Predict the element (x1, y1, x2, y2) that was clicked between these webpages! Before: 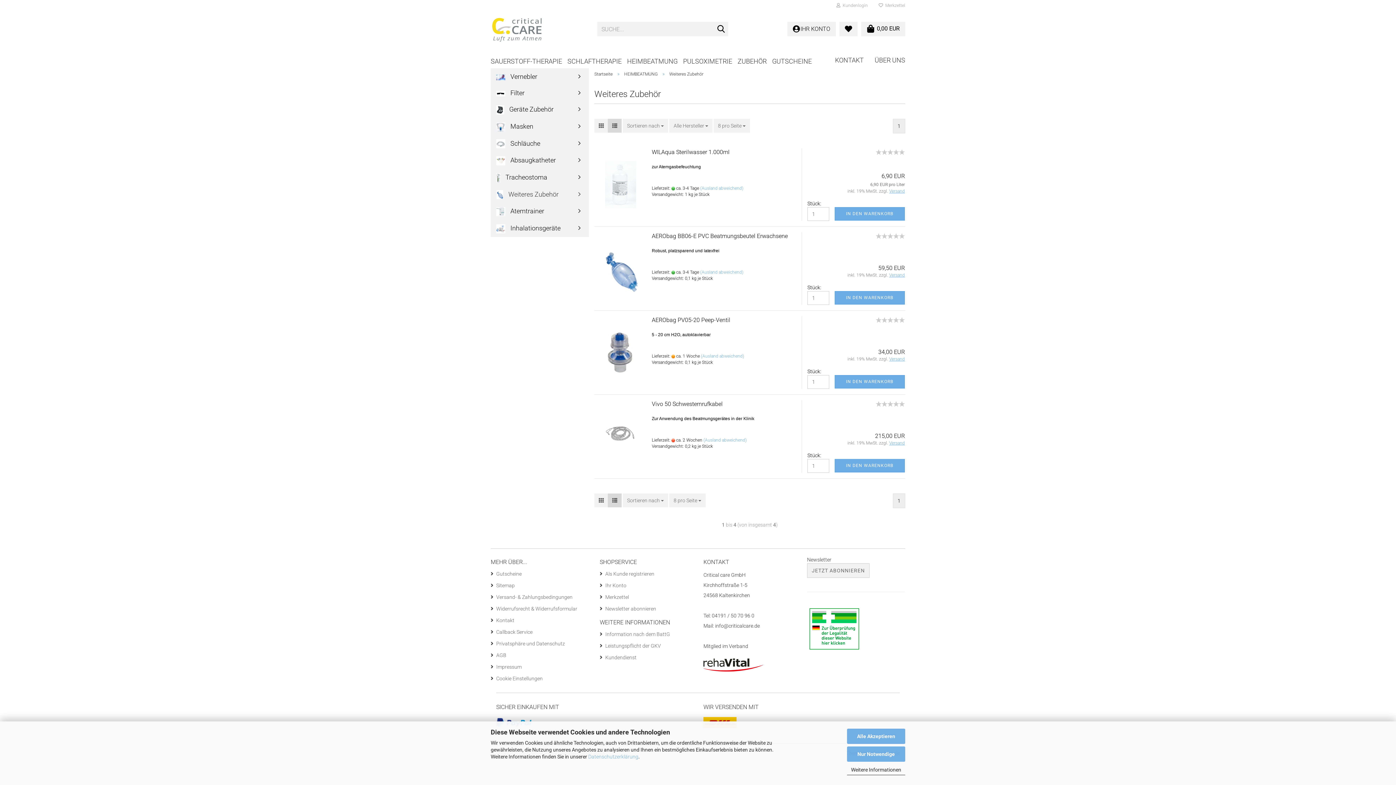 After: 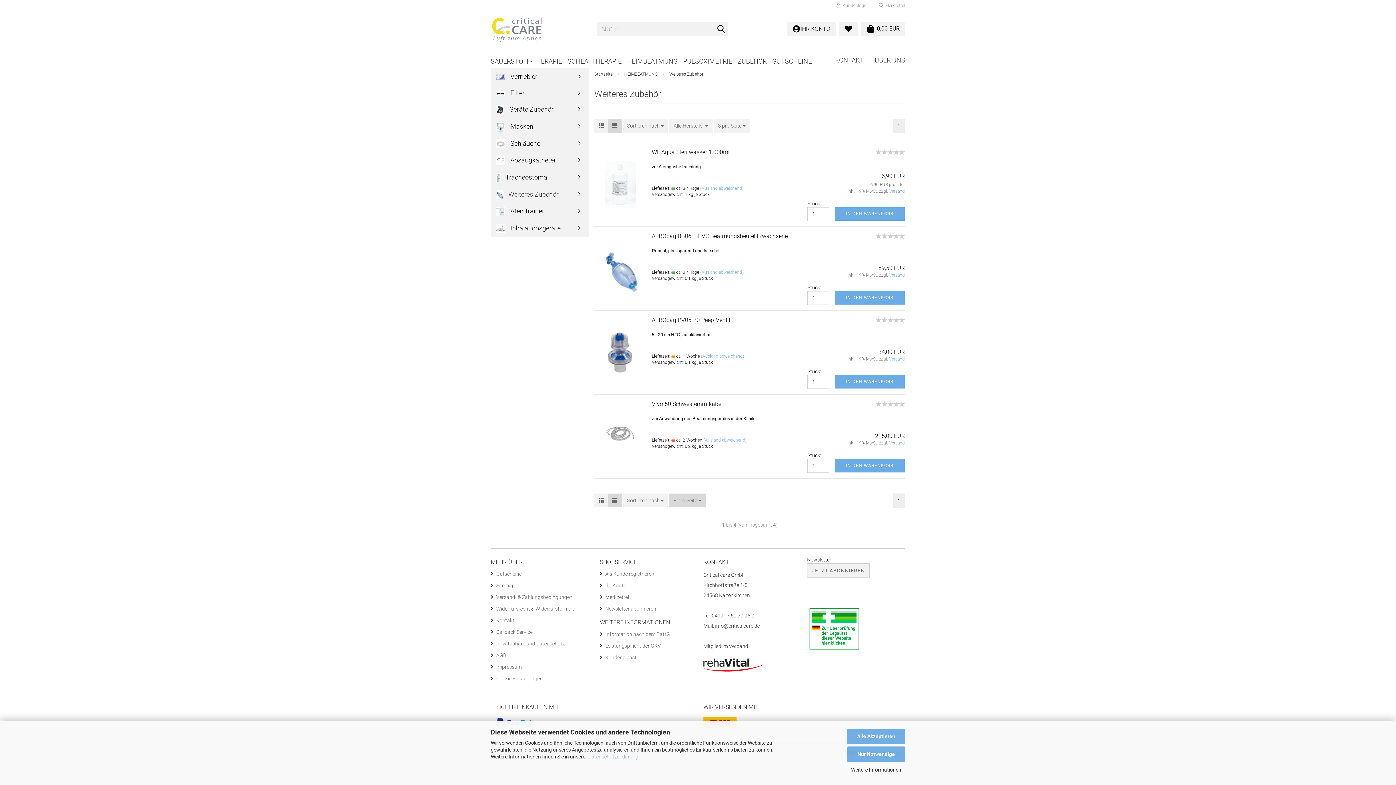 Action: bbox: (669, 493, 705, 507) label: 8 pro Seite 